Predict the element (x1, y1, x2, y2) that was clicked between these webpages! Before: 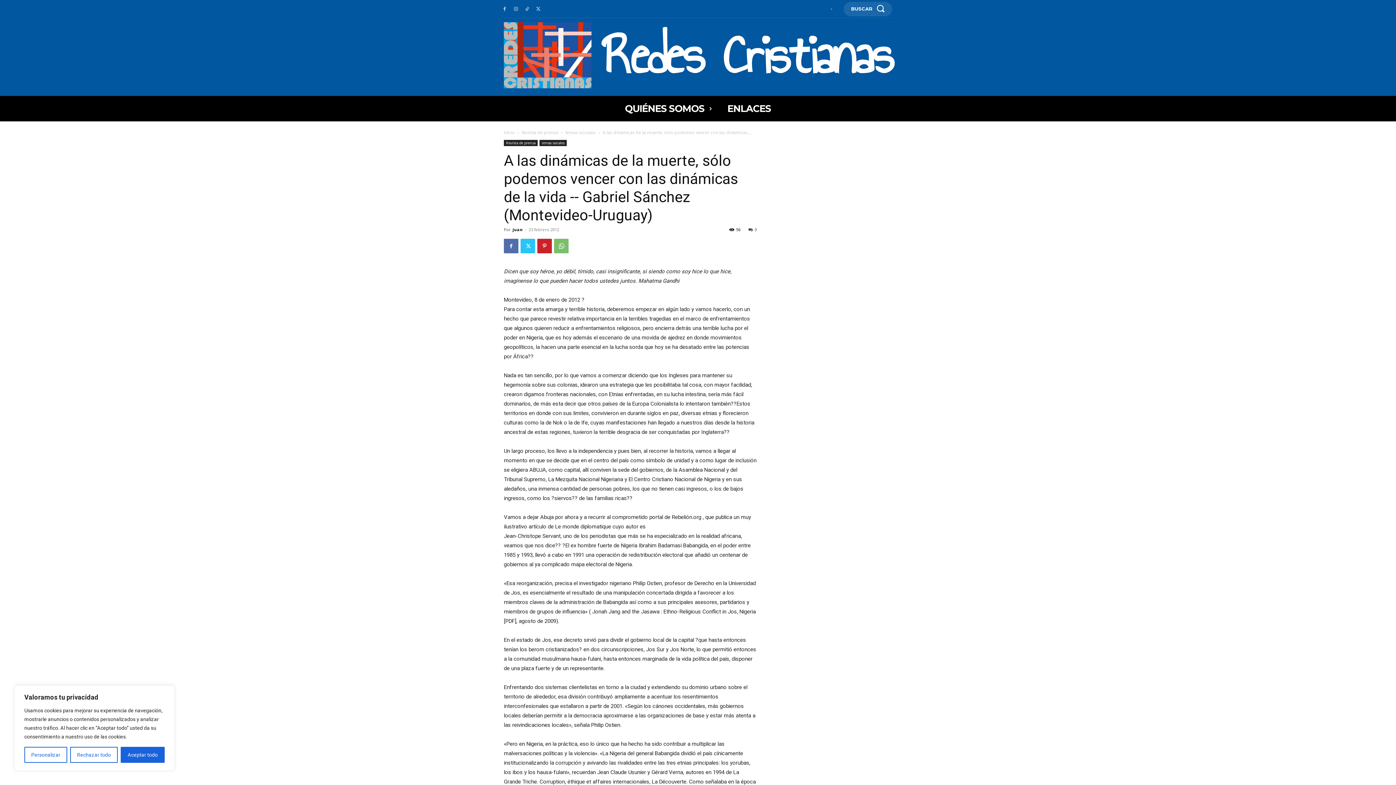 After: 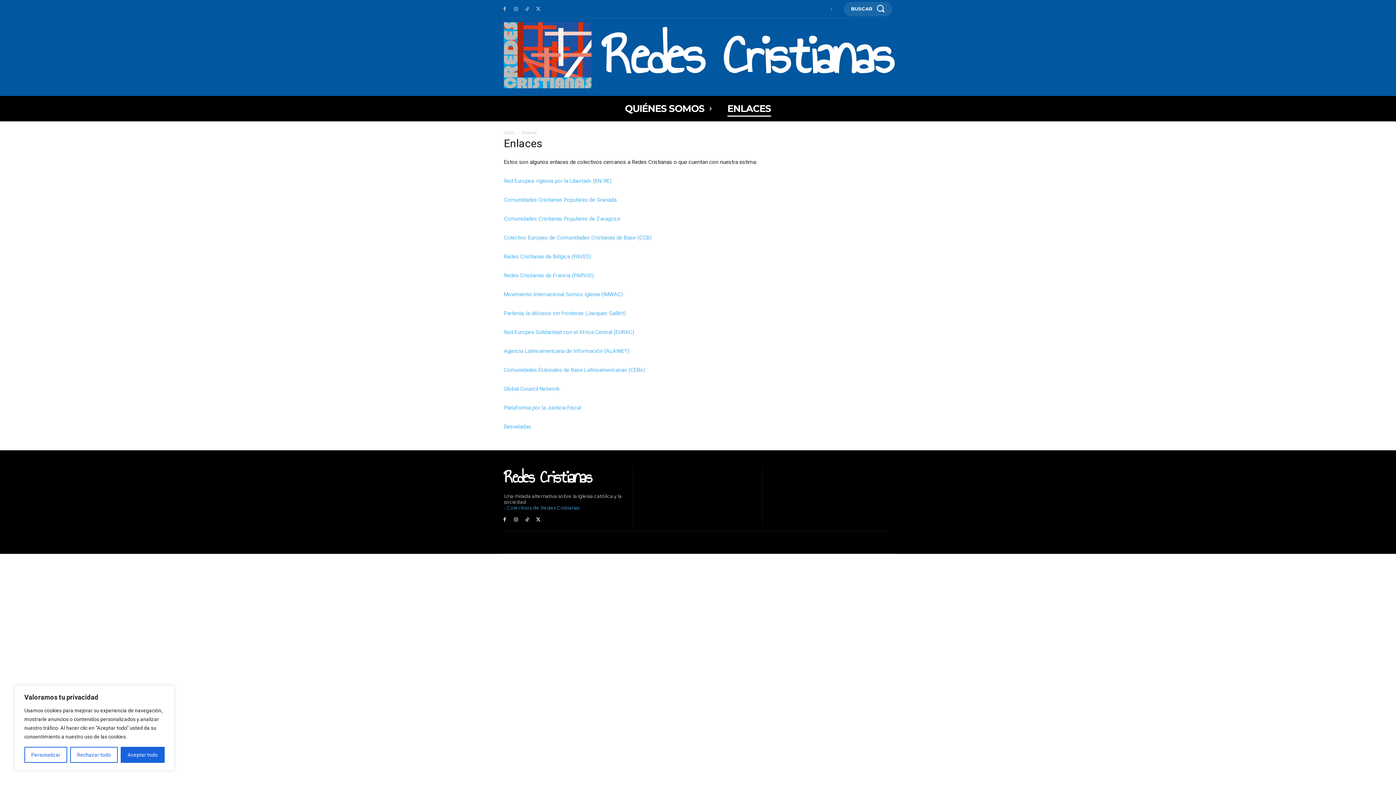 Action: bbox: (727, 96, 771, 121) label: ENLACES